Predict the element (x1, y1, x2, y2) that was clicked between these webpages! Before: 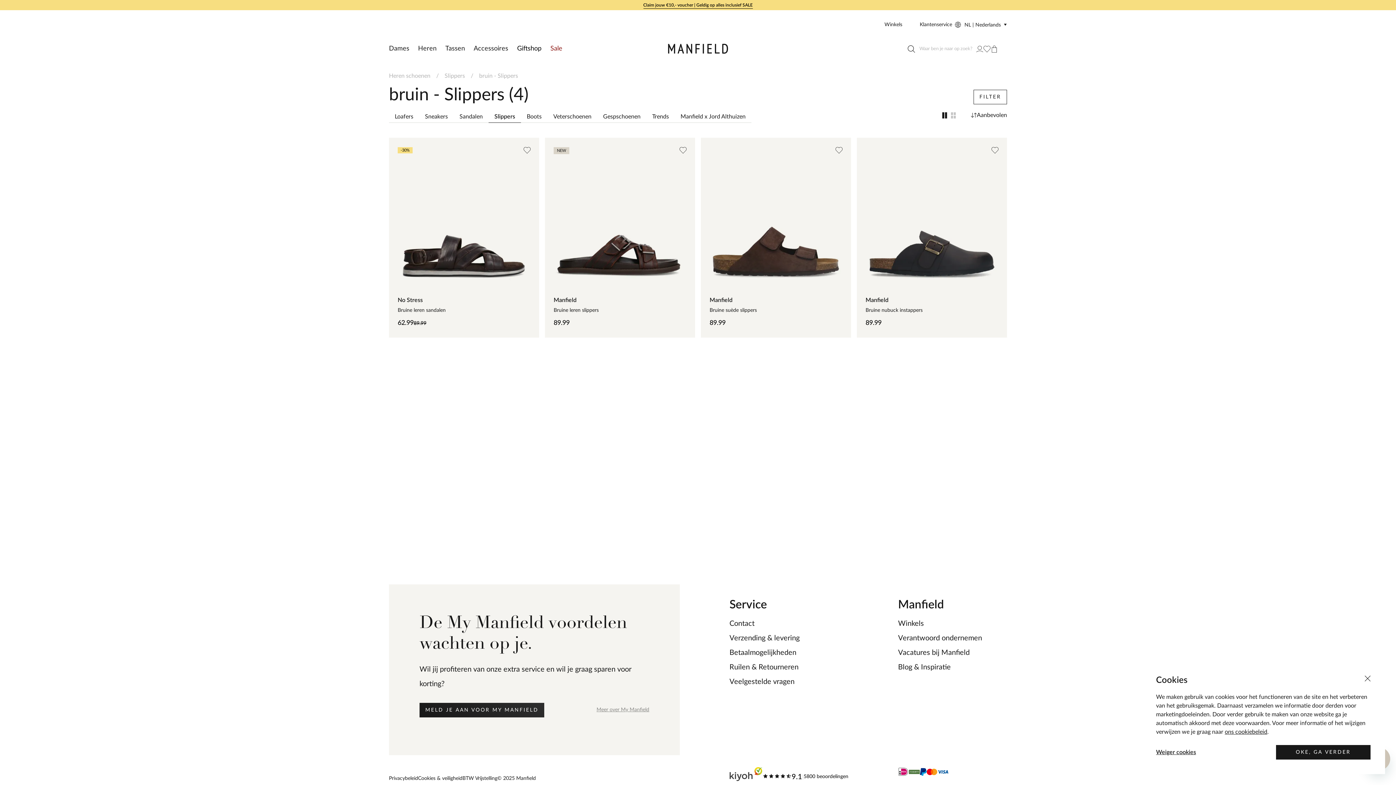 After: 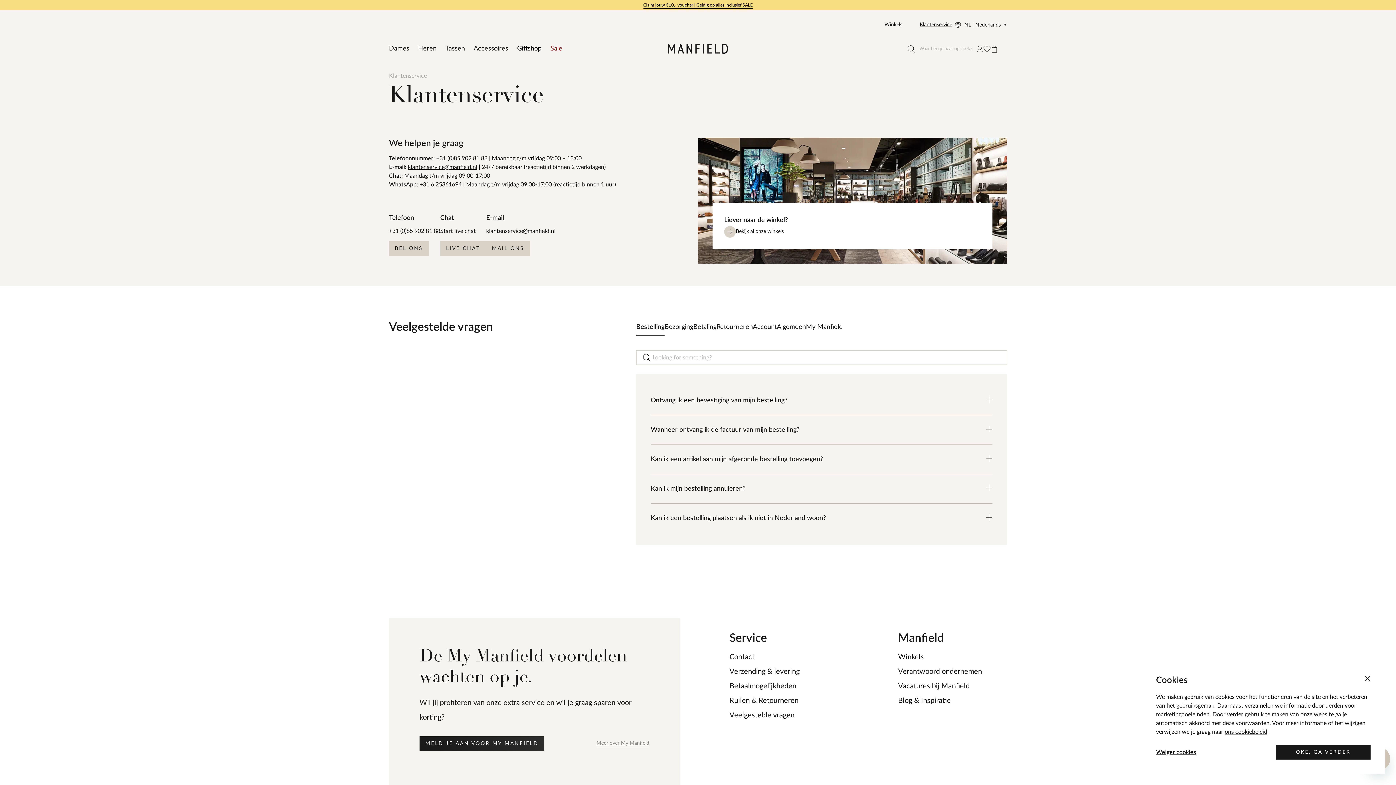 Action: label: Klantenservice bbox: (920, 21, 952, 27)